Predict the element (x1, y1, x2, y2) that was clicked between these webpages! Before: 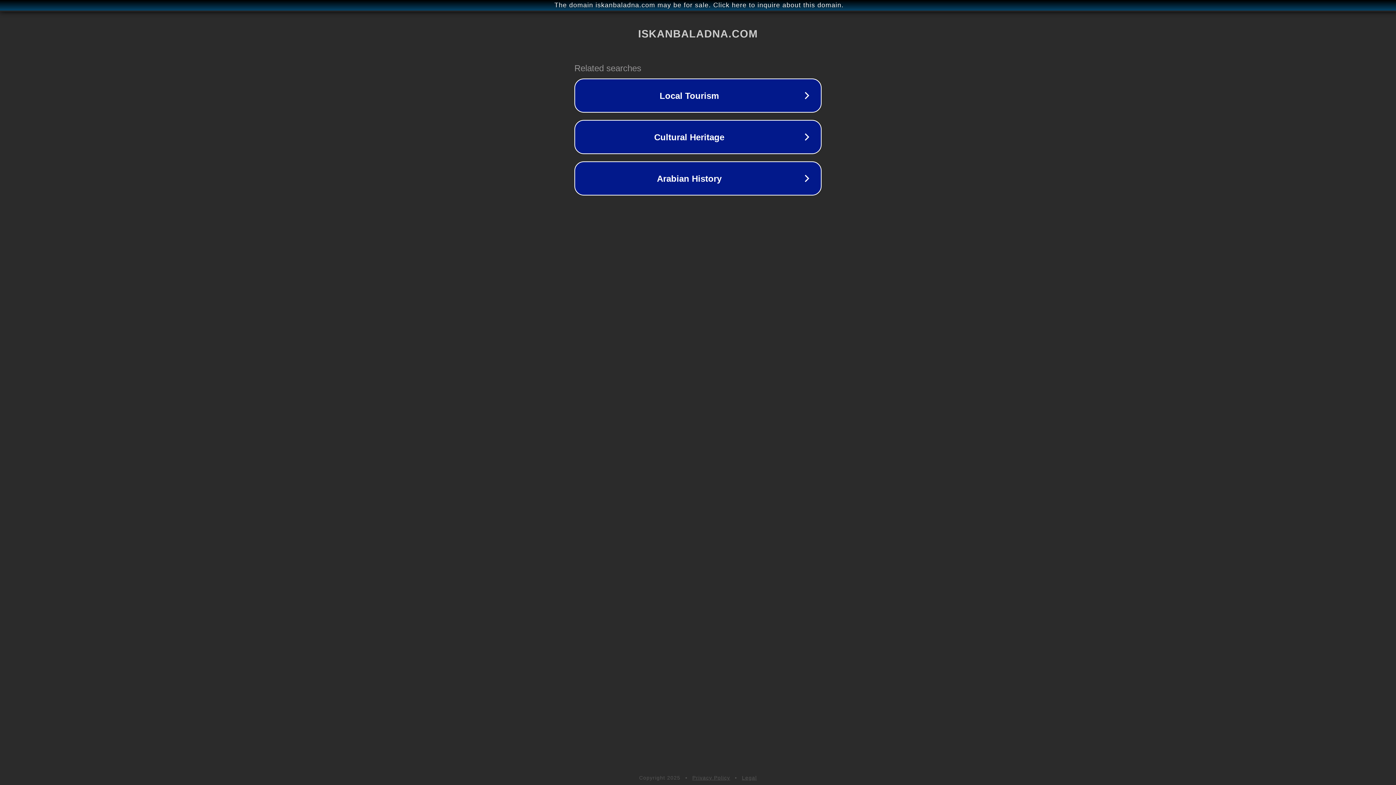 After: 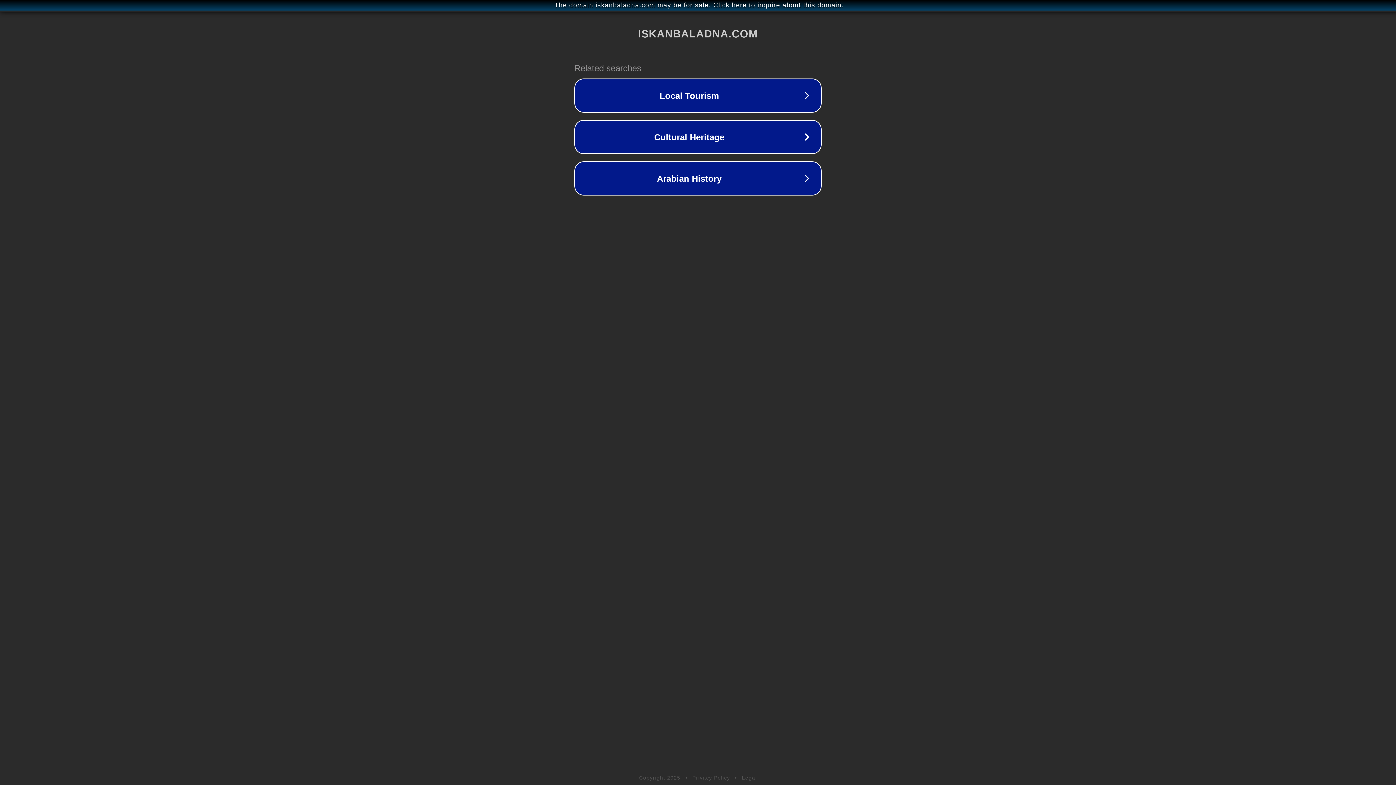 Action: label: Legal bbox: (742, 775, 757, 781)